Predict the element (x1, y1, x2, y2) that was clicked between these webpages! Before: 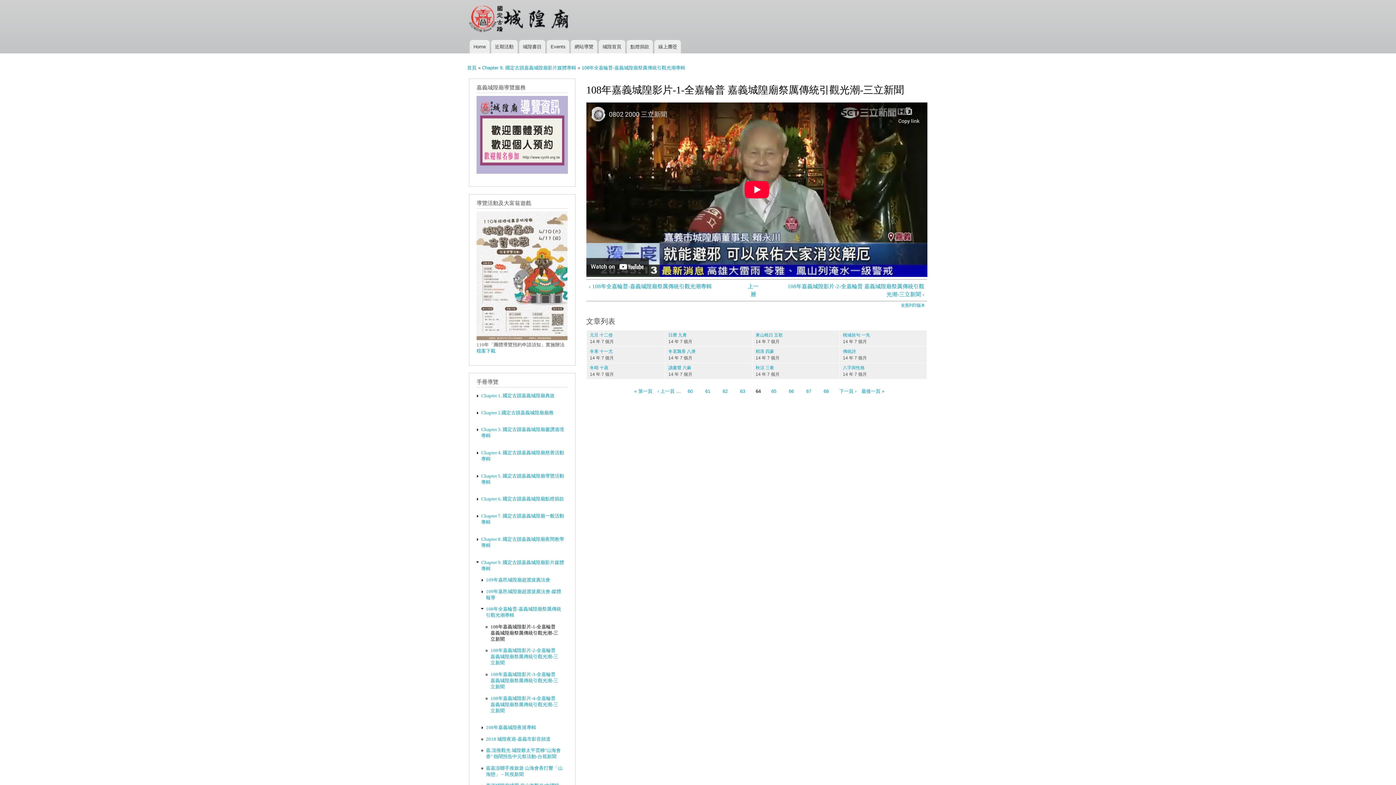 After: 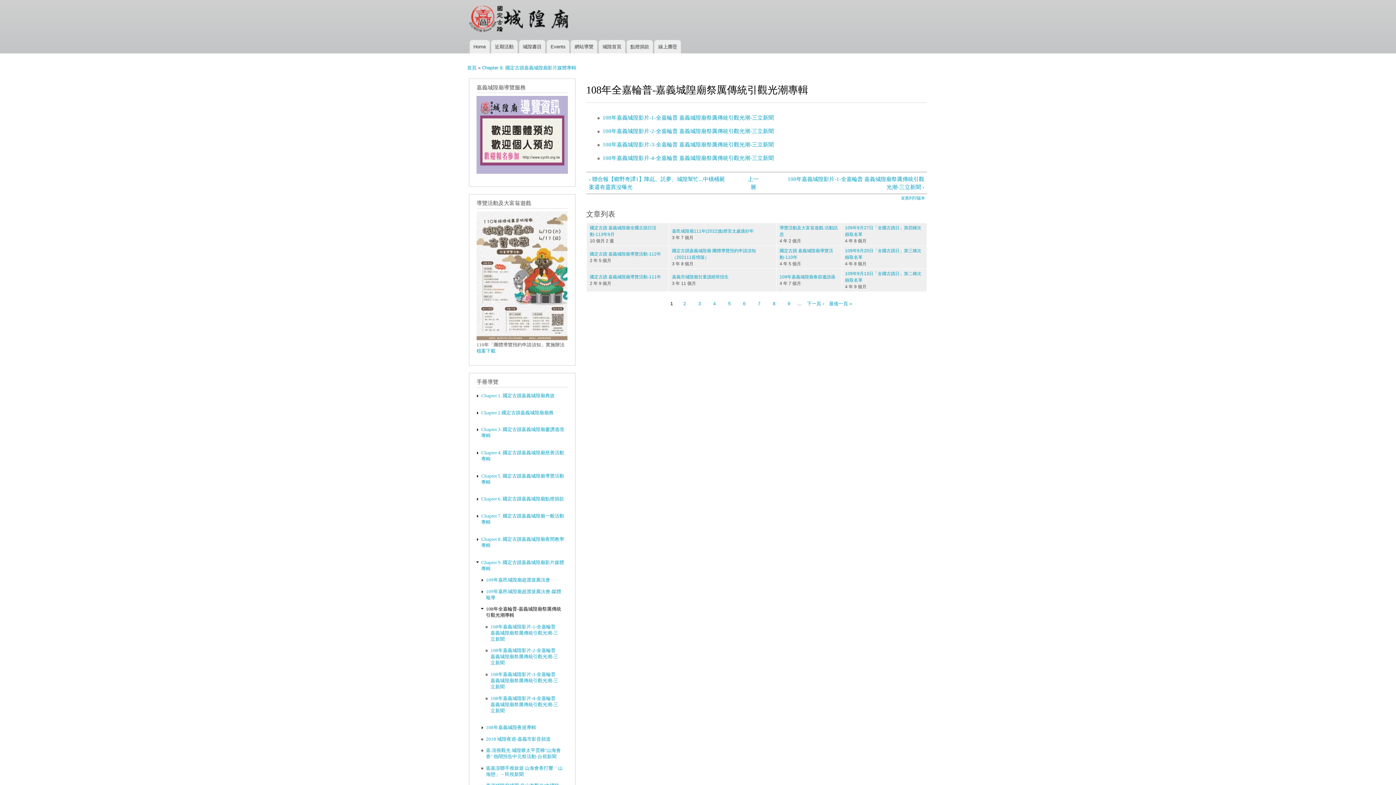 Action: label: ‹ 108年全嘉輪普-嘉義城隍廟祭厲傳統引觀光潮專輯 bbox: (589, 282, 729, 290)